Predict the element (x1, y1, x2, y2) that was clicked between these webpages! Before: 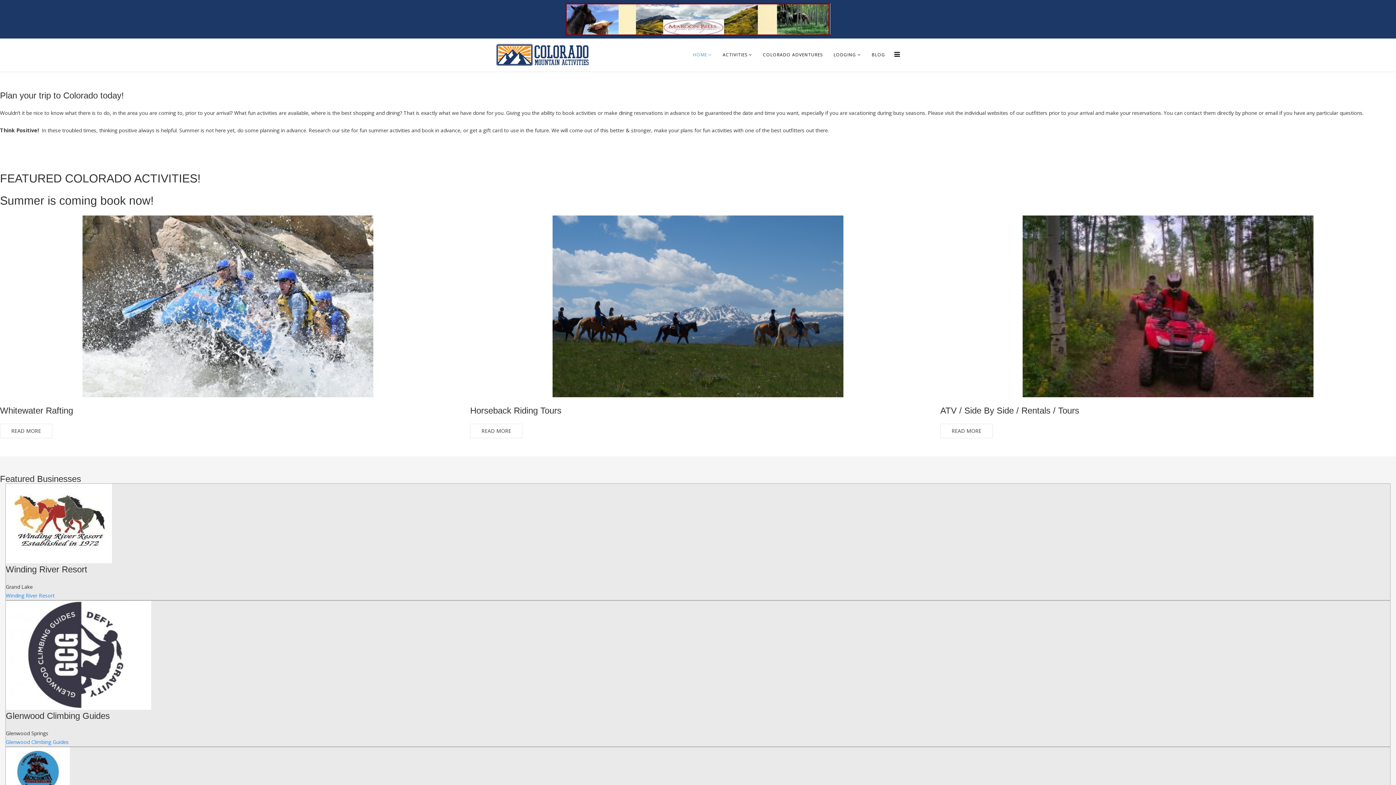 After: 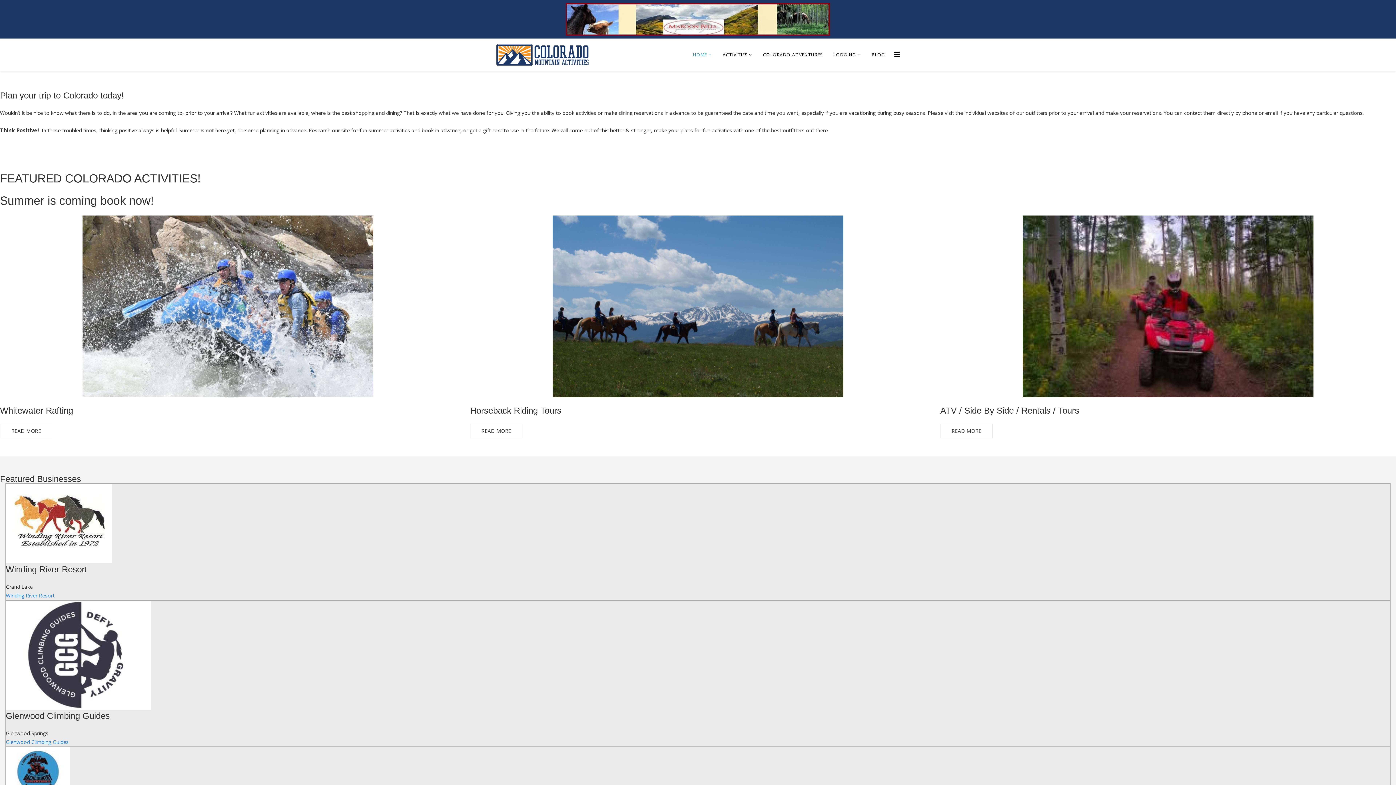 Action: bbox: (676, 56, 680, 60) label: Slide 1